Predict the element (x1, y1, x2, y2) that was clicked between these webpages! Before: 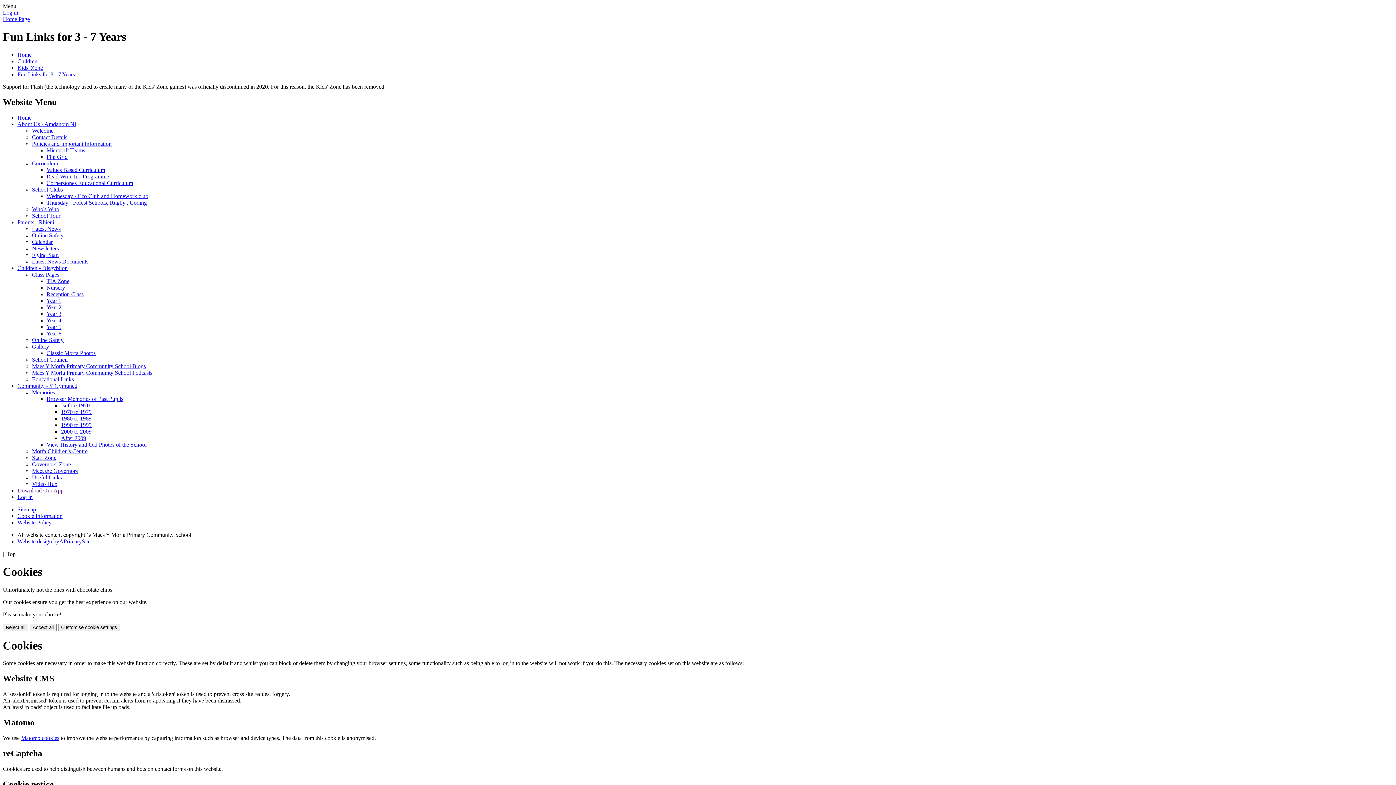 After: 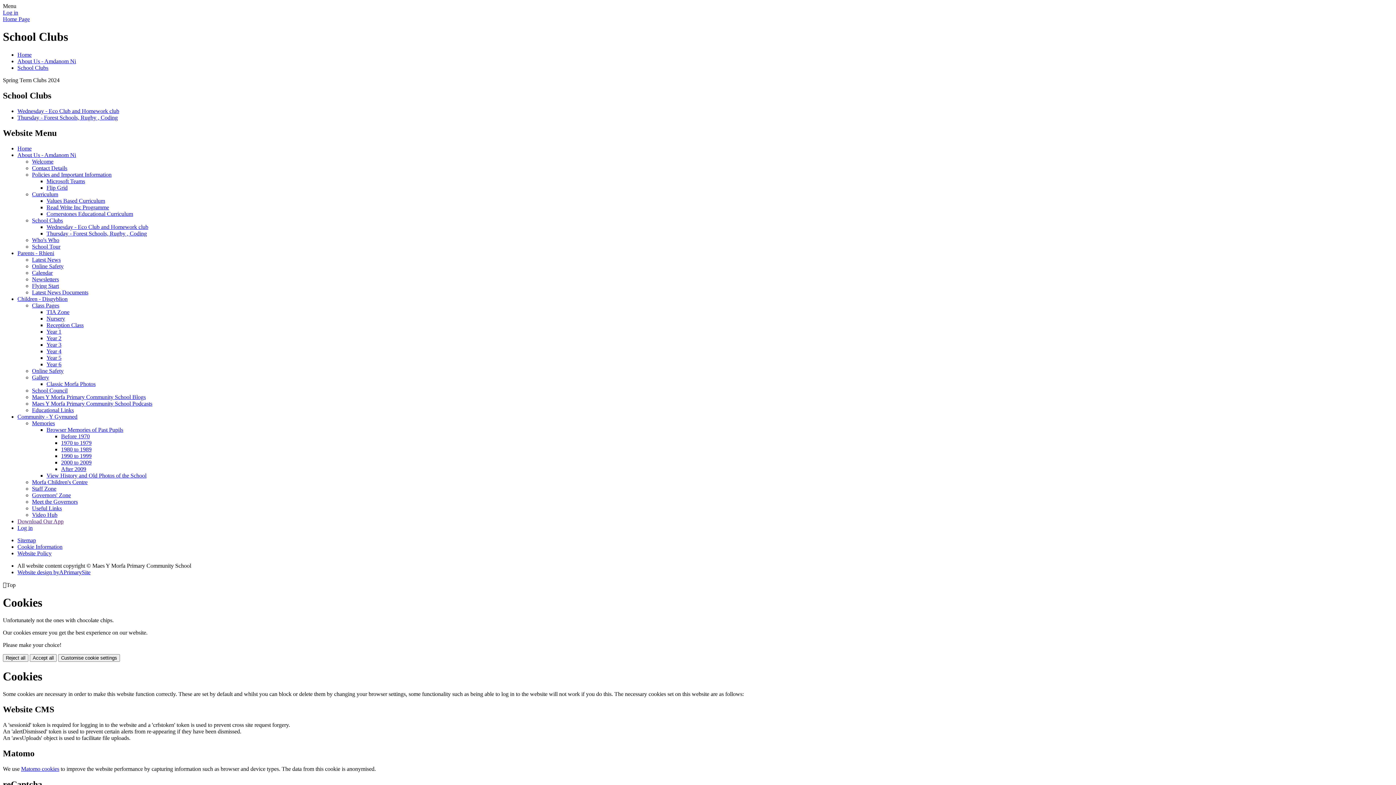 Action: bbox: (32, 186, 62, 192) label: School Clubs